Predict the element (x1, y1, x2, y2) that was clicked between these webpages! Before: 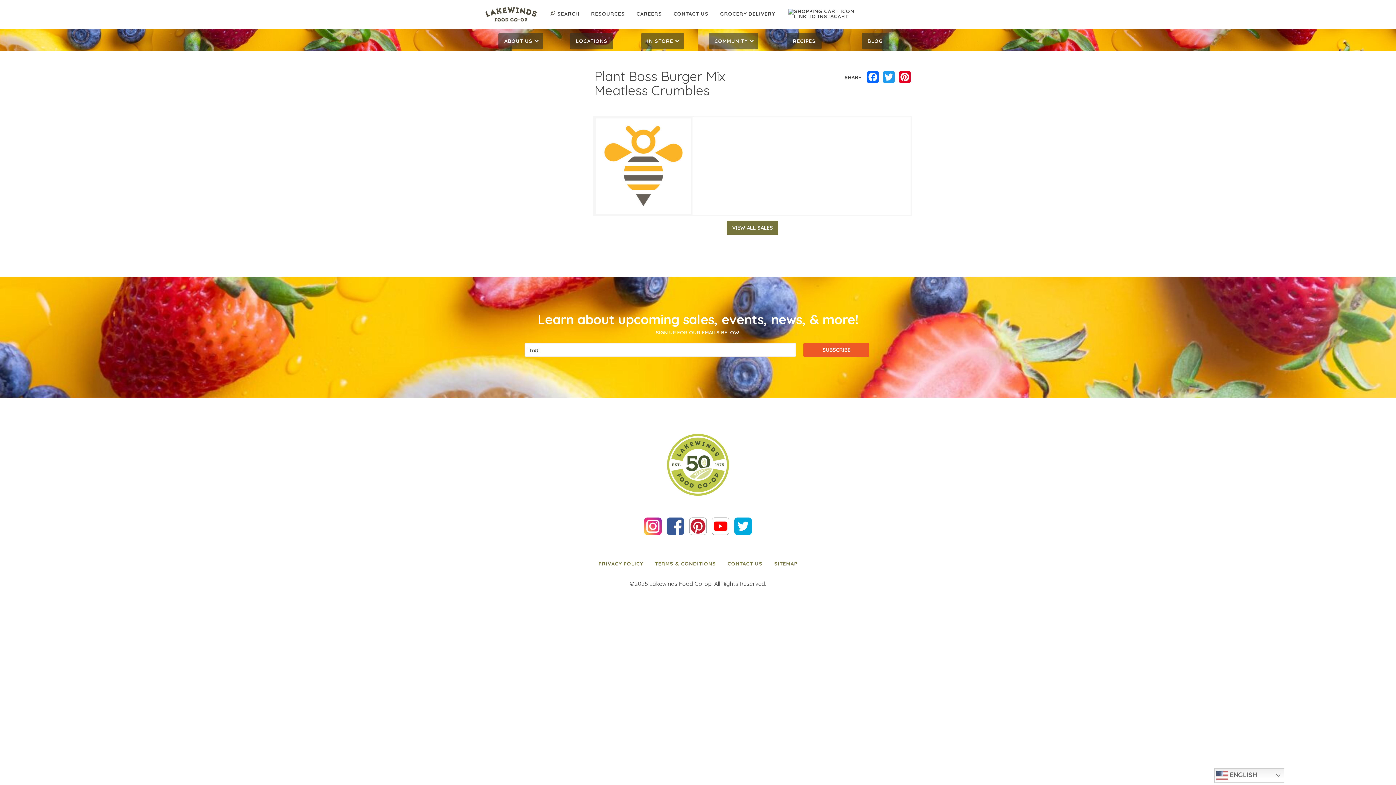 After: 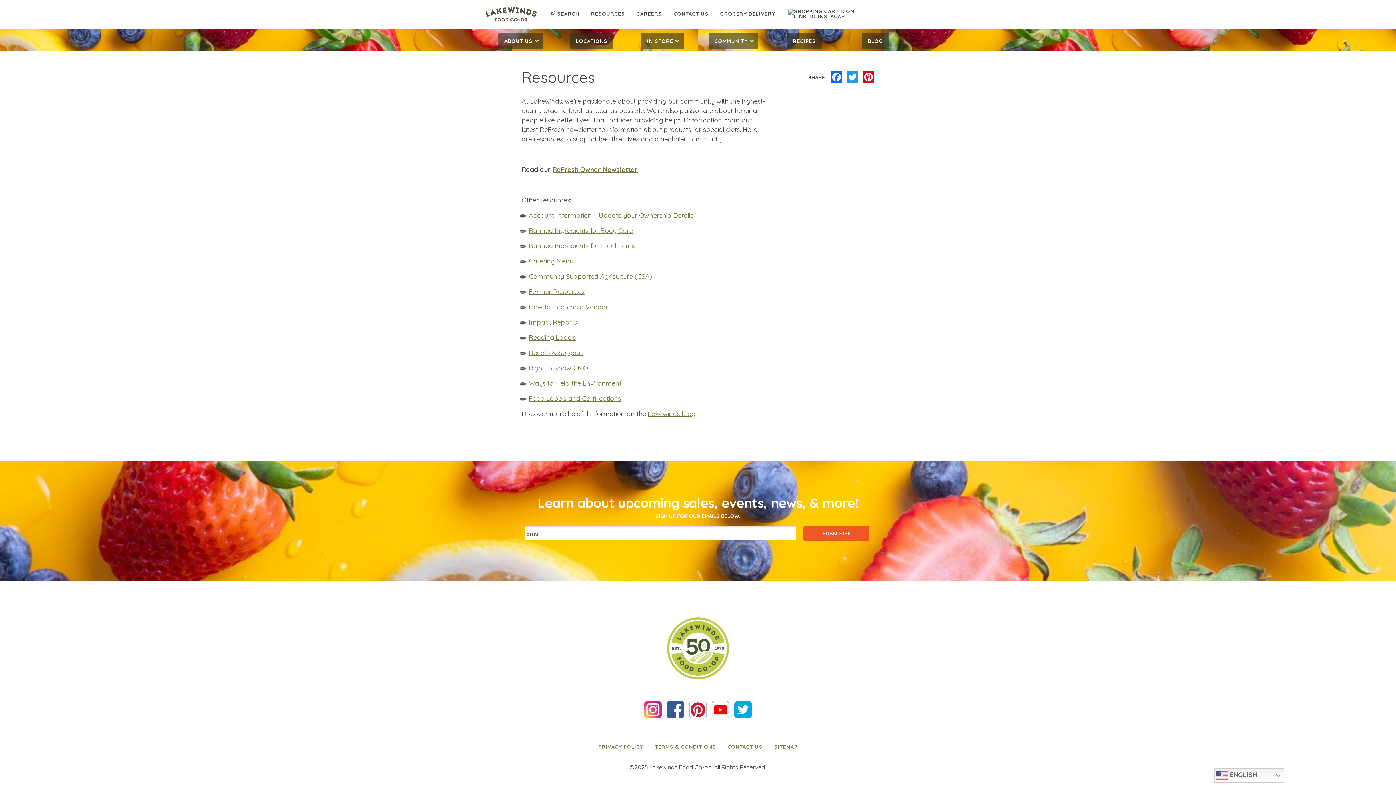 Action: label: RESOURCES bbox: (585, 7, 630, 20)